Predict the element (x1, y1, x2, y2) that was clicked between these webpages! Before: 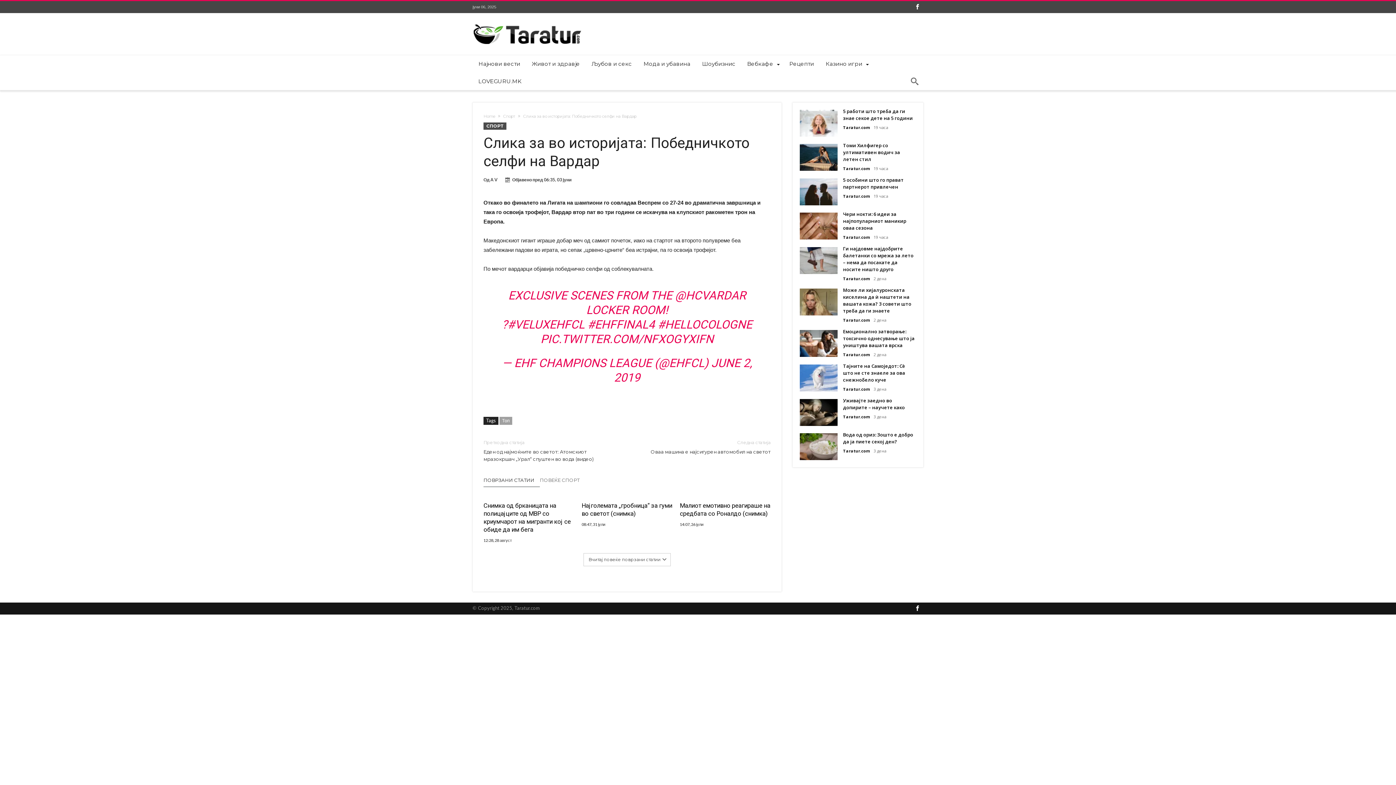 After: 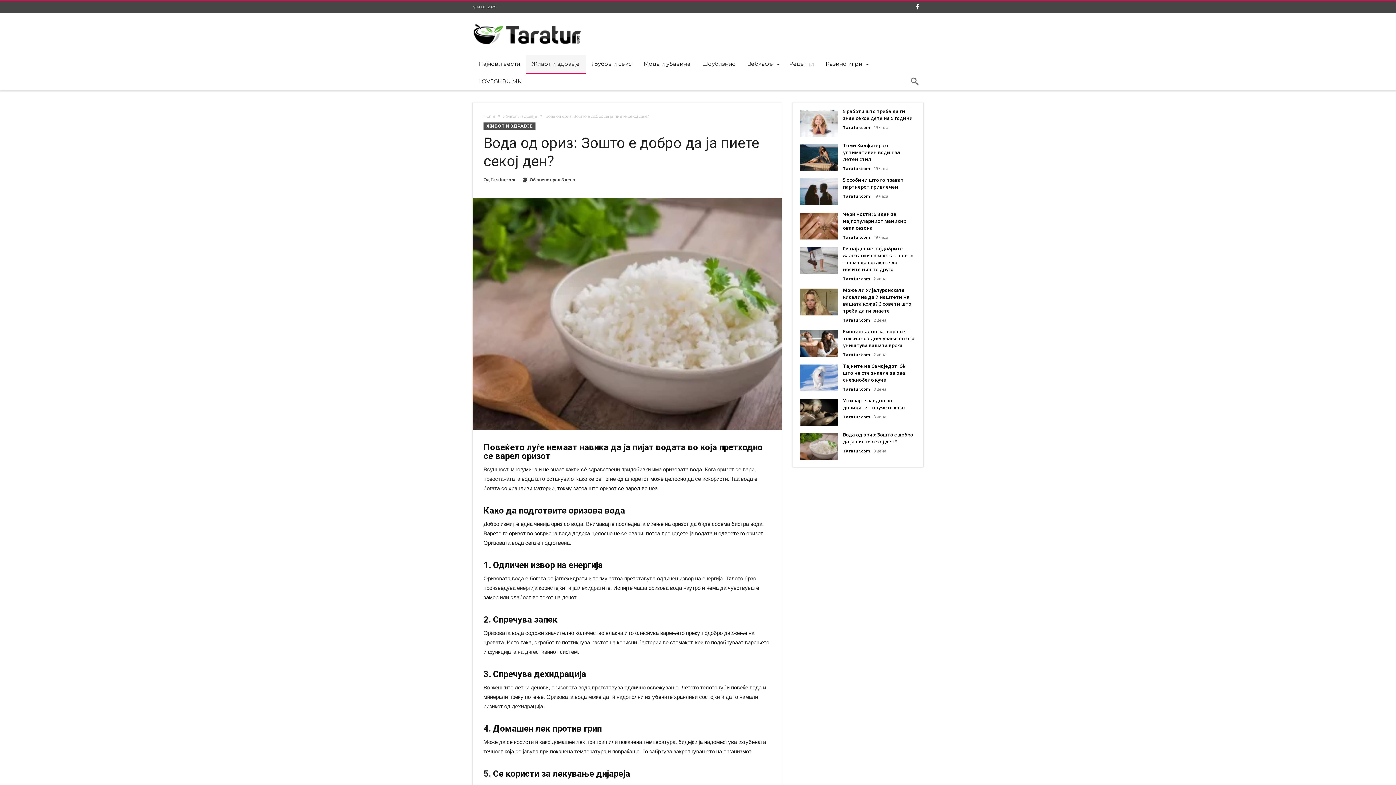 Action: bbox: (800, 430, 837, 436)